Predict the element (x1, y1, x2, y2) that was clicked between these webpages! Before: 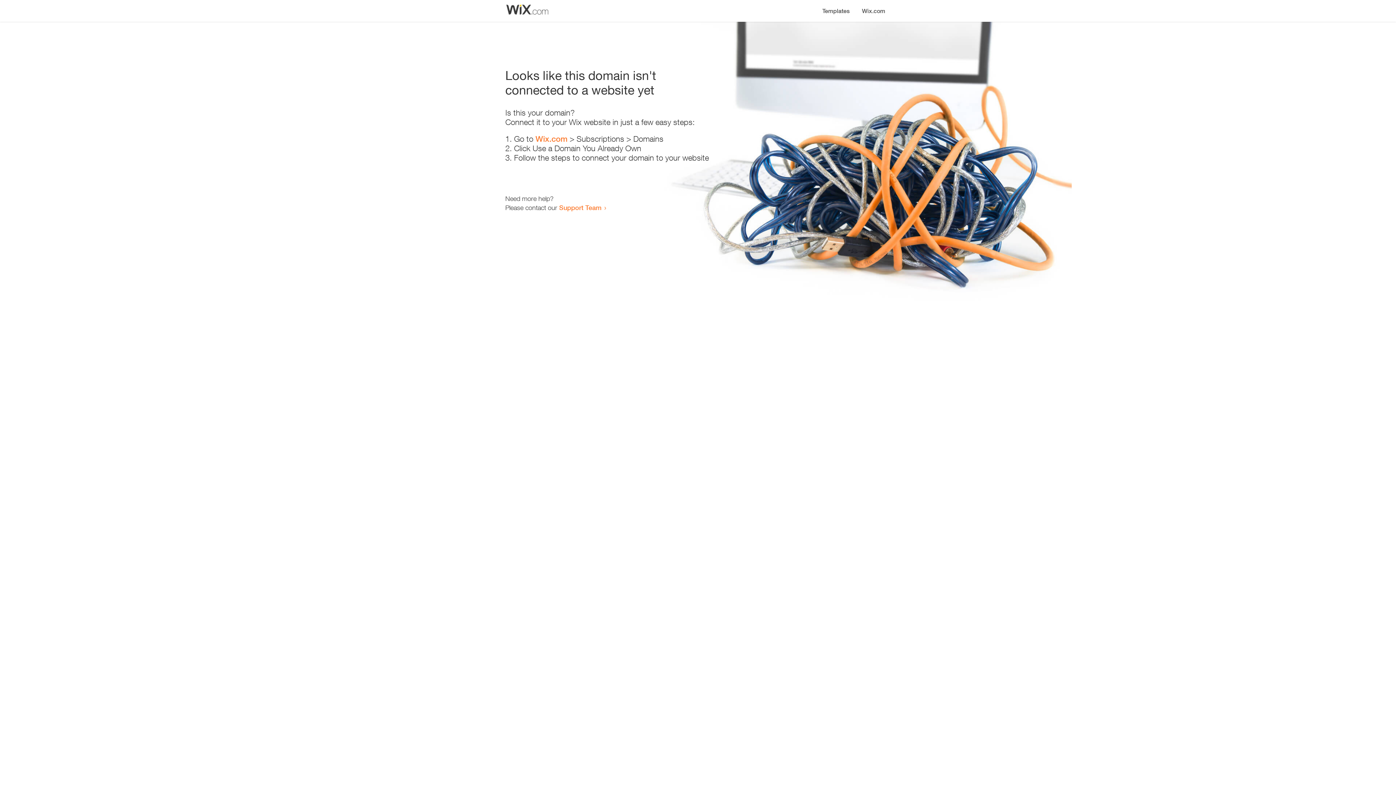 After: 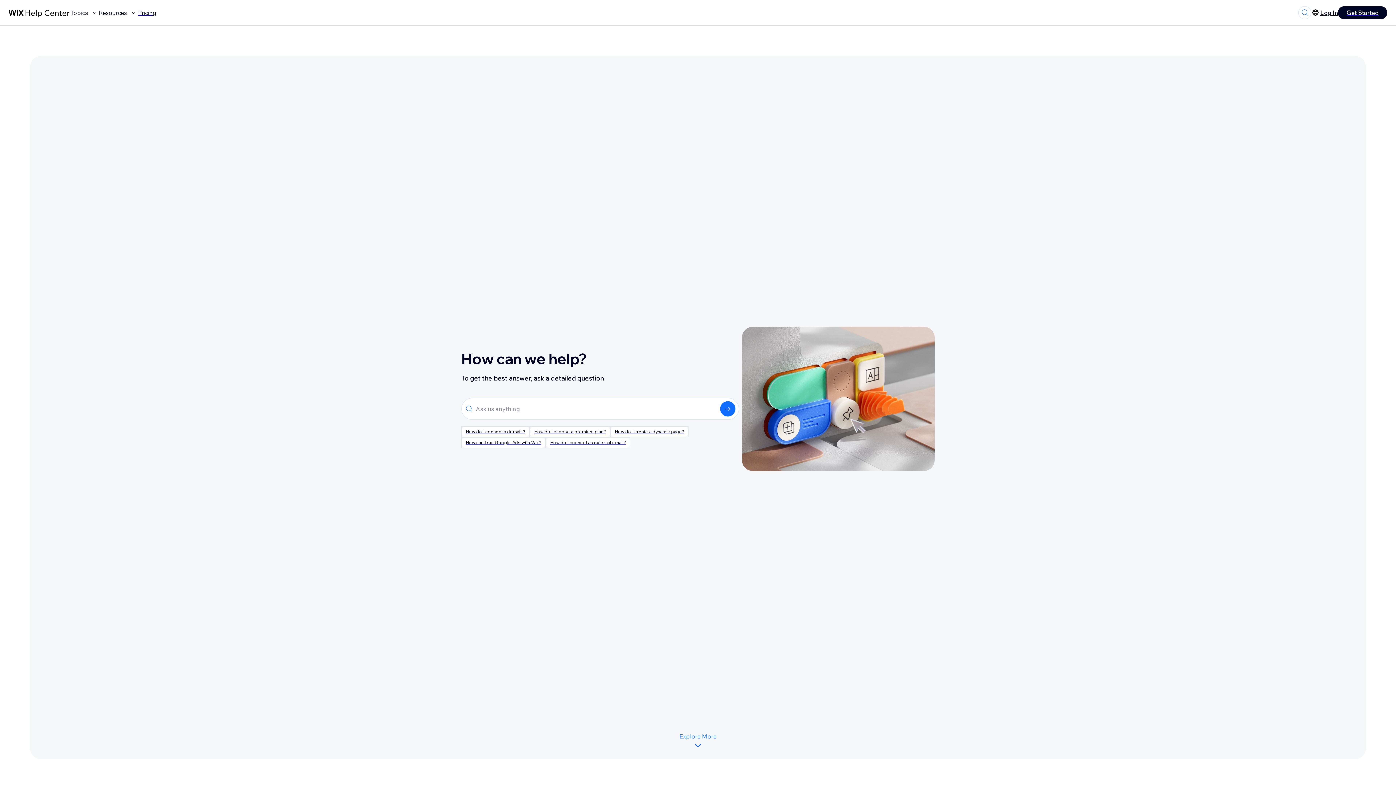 Action: bbox: (559, 203, 601, 211) label: Support Team